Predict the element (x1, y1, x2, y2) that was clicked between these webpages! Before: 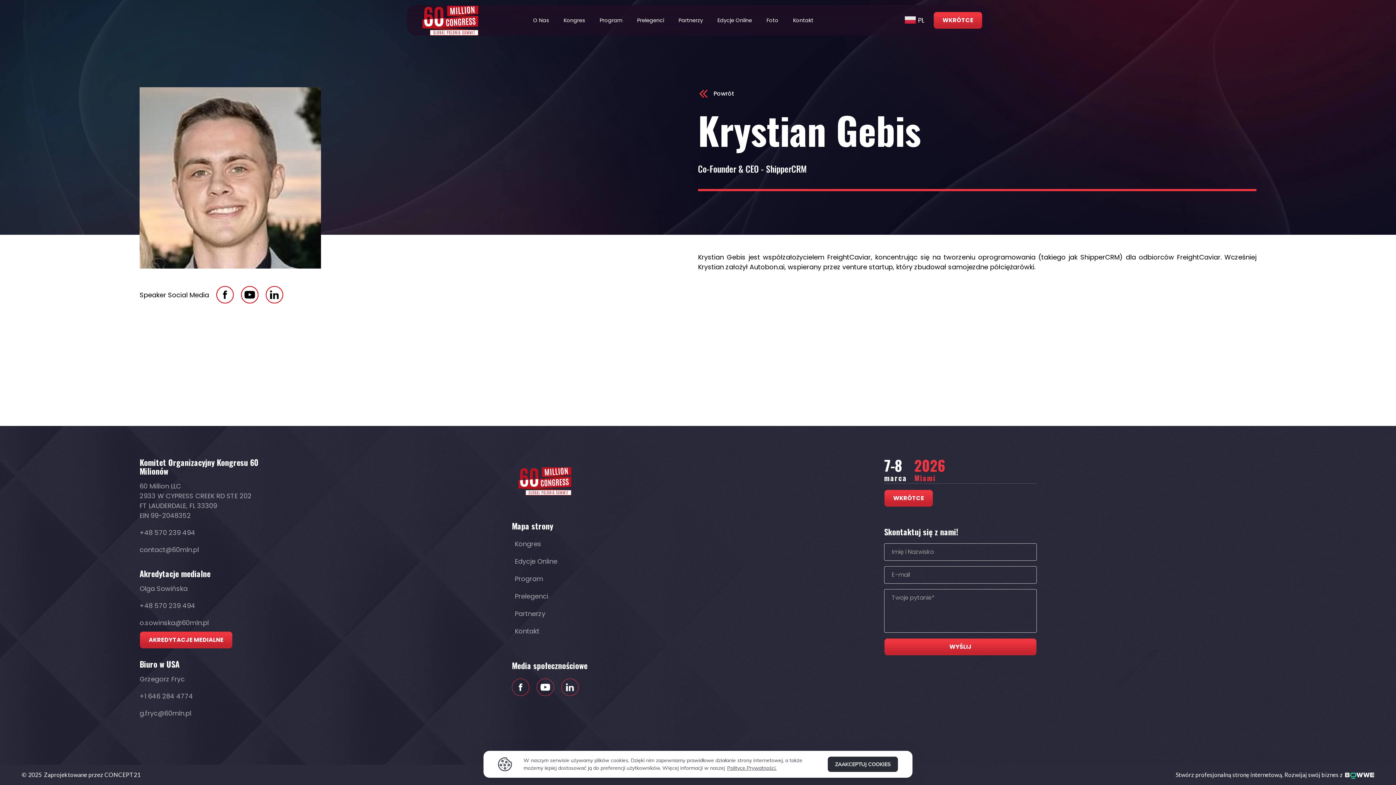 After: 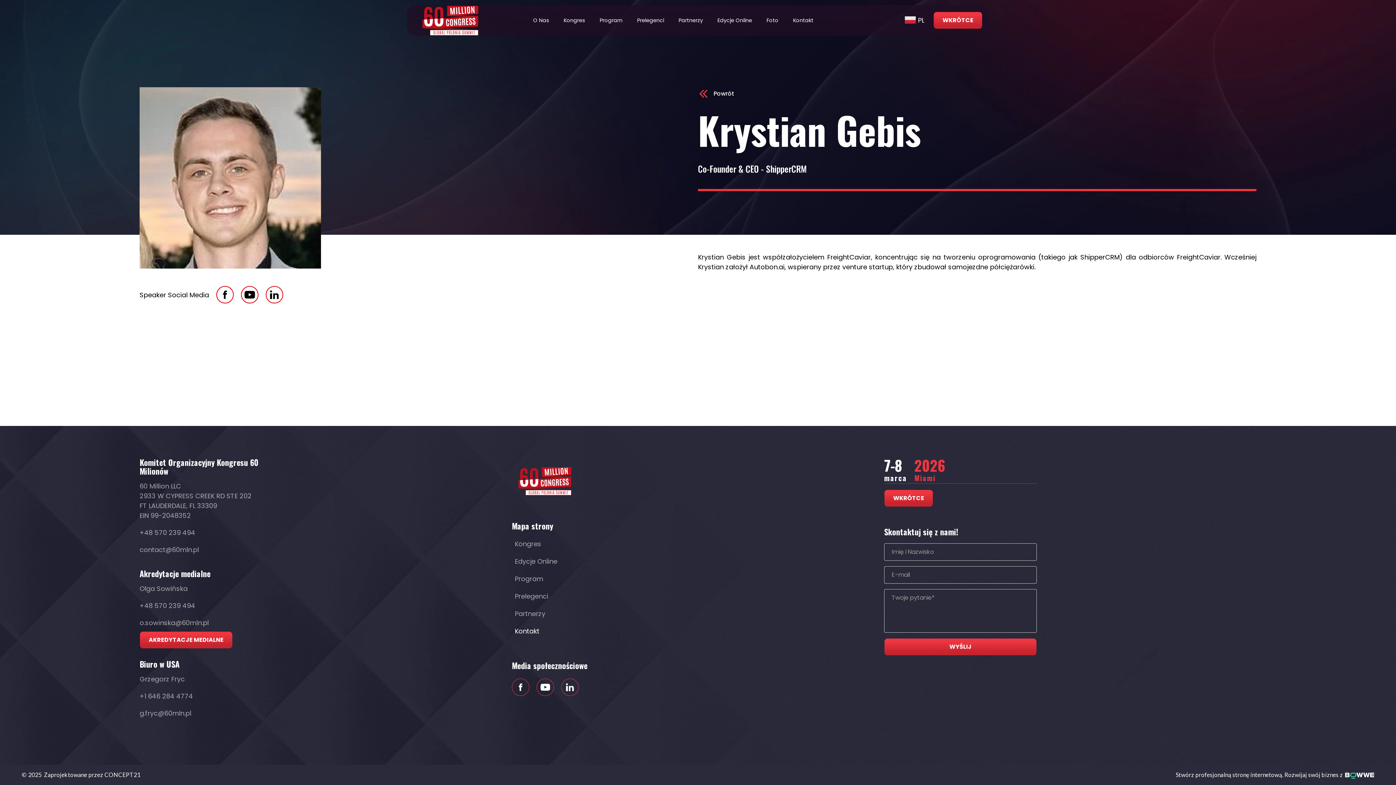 Action: label: Kontakt bbox: (514, 626, 539, 636)